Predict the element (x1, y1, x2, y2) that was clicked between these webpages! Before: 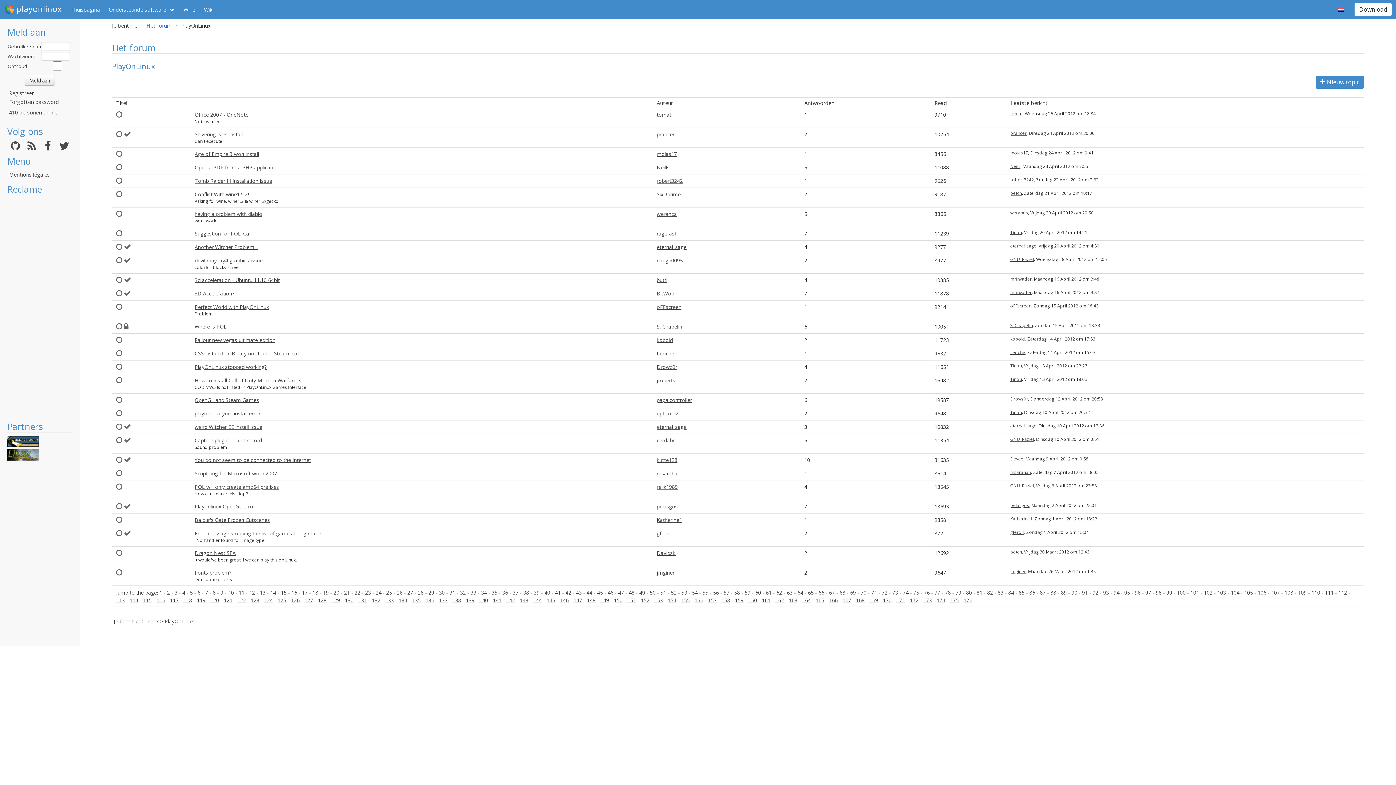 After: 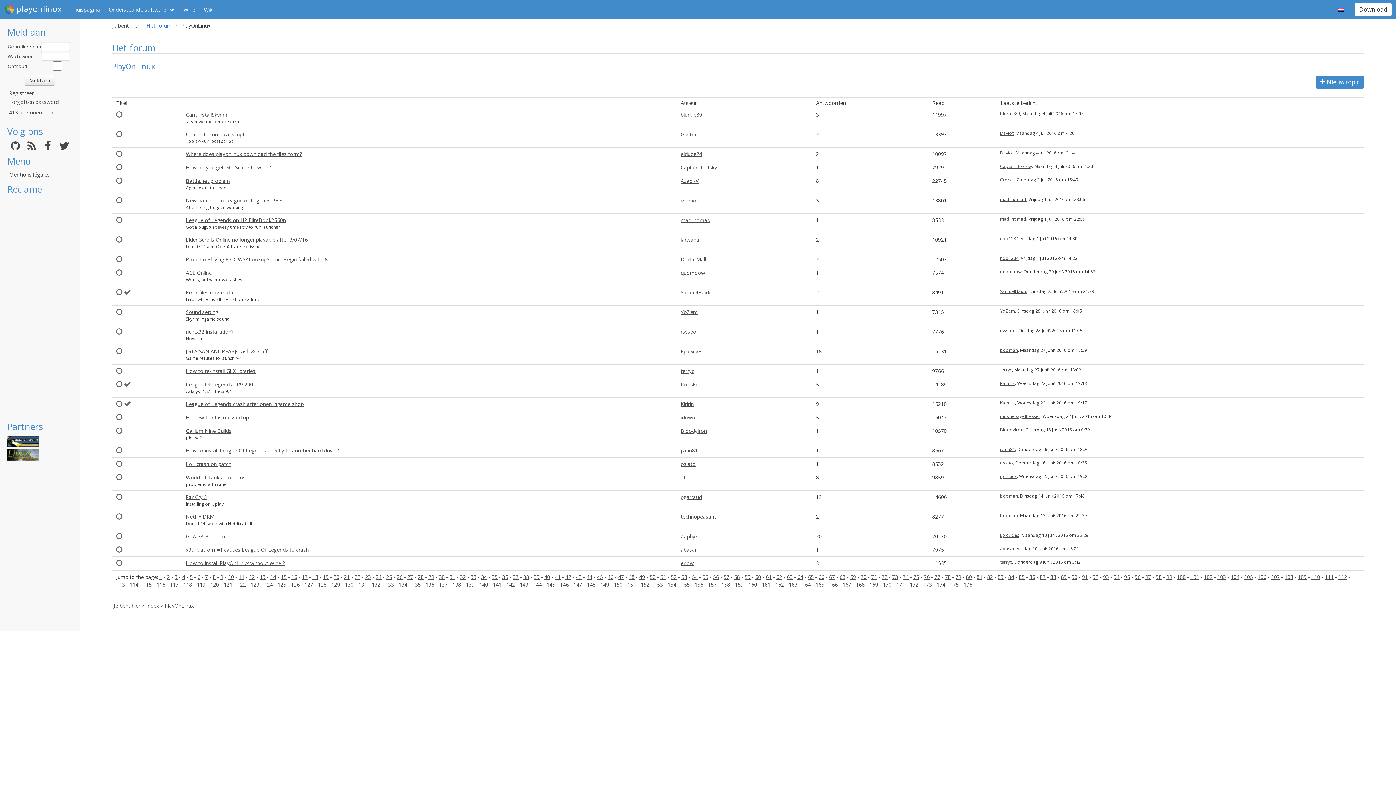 Action: label: 54 bbox: (692, 589, 698, 596)